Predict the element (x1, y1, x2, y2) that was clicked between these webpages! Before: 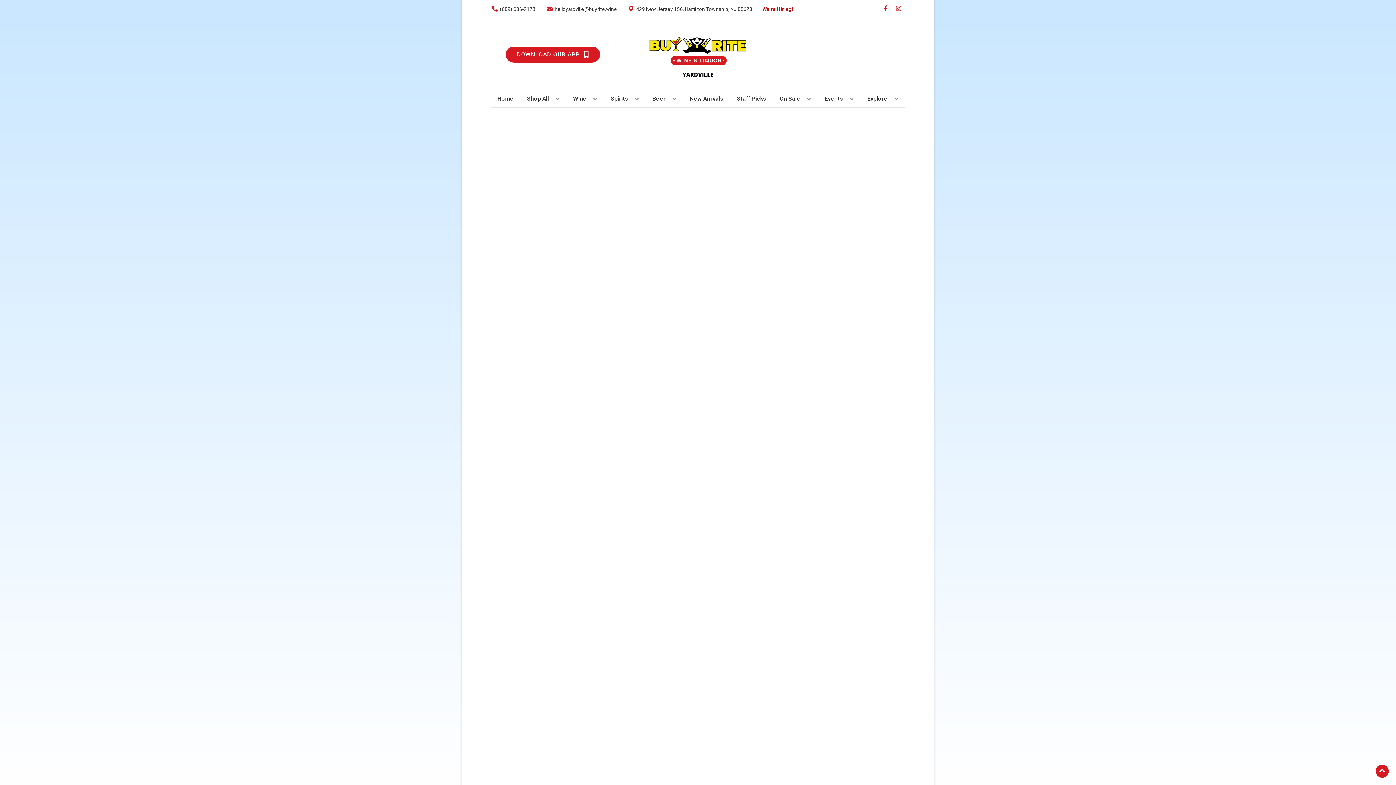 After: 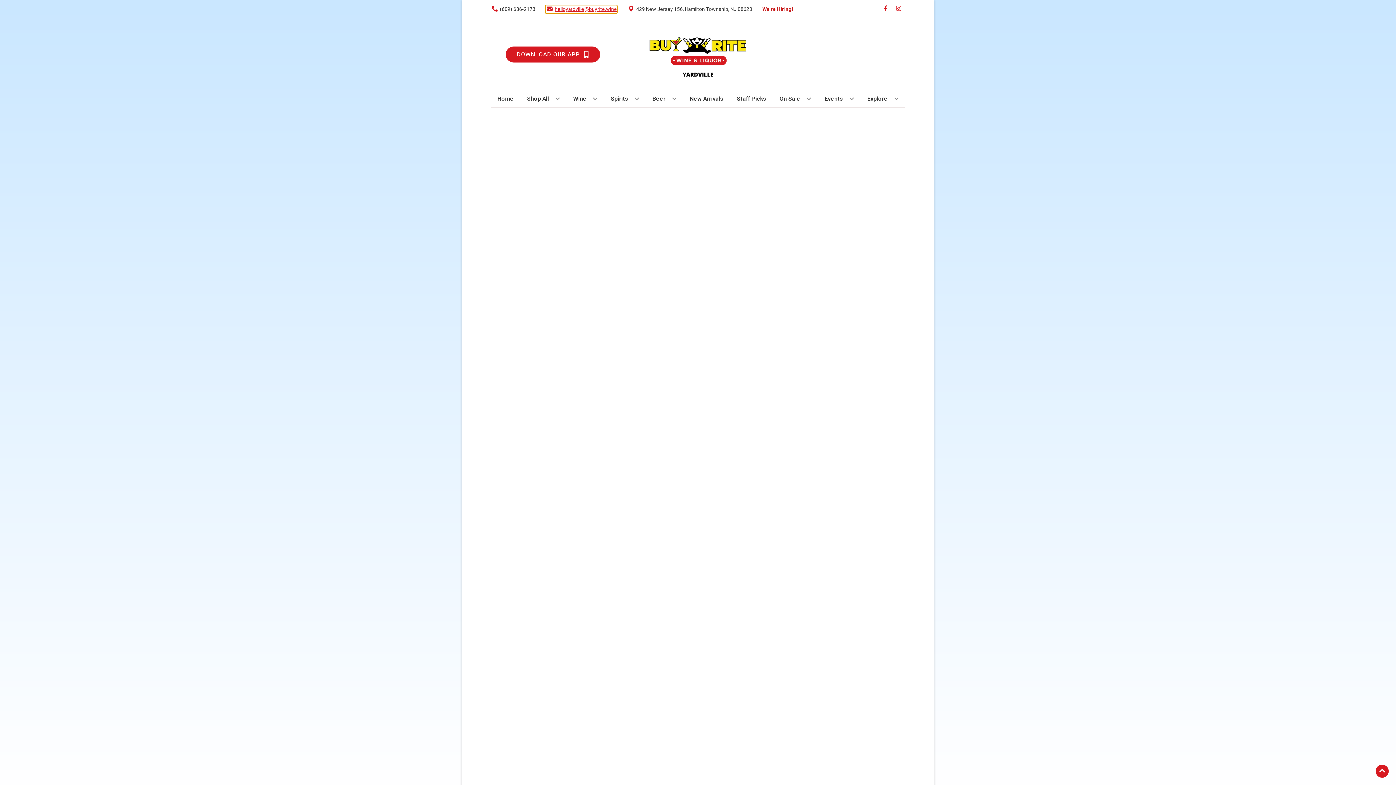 Action: label: Store Email address is helloyardville@buyrite.wine Clicking will open a link in a new tab bbox: (545, 5, 617, 12)